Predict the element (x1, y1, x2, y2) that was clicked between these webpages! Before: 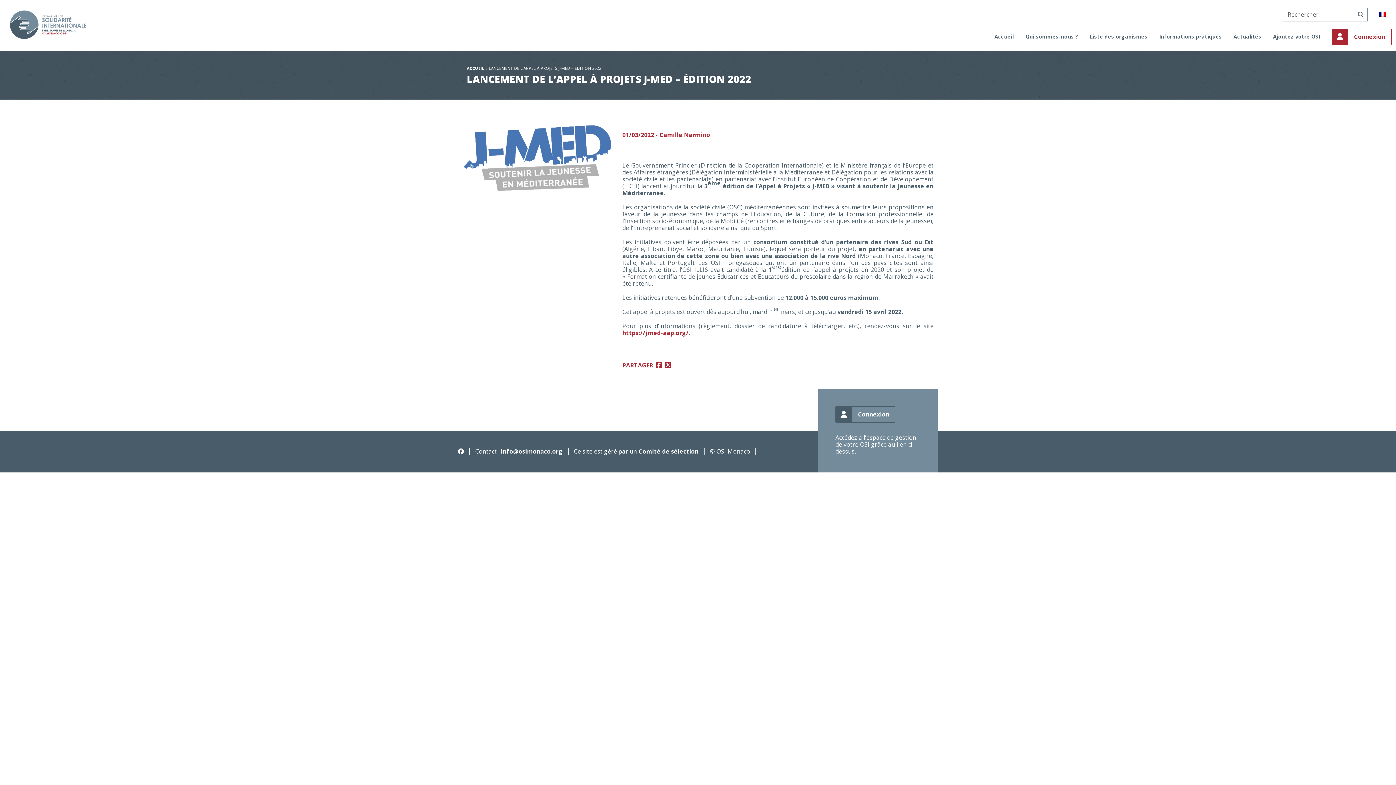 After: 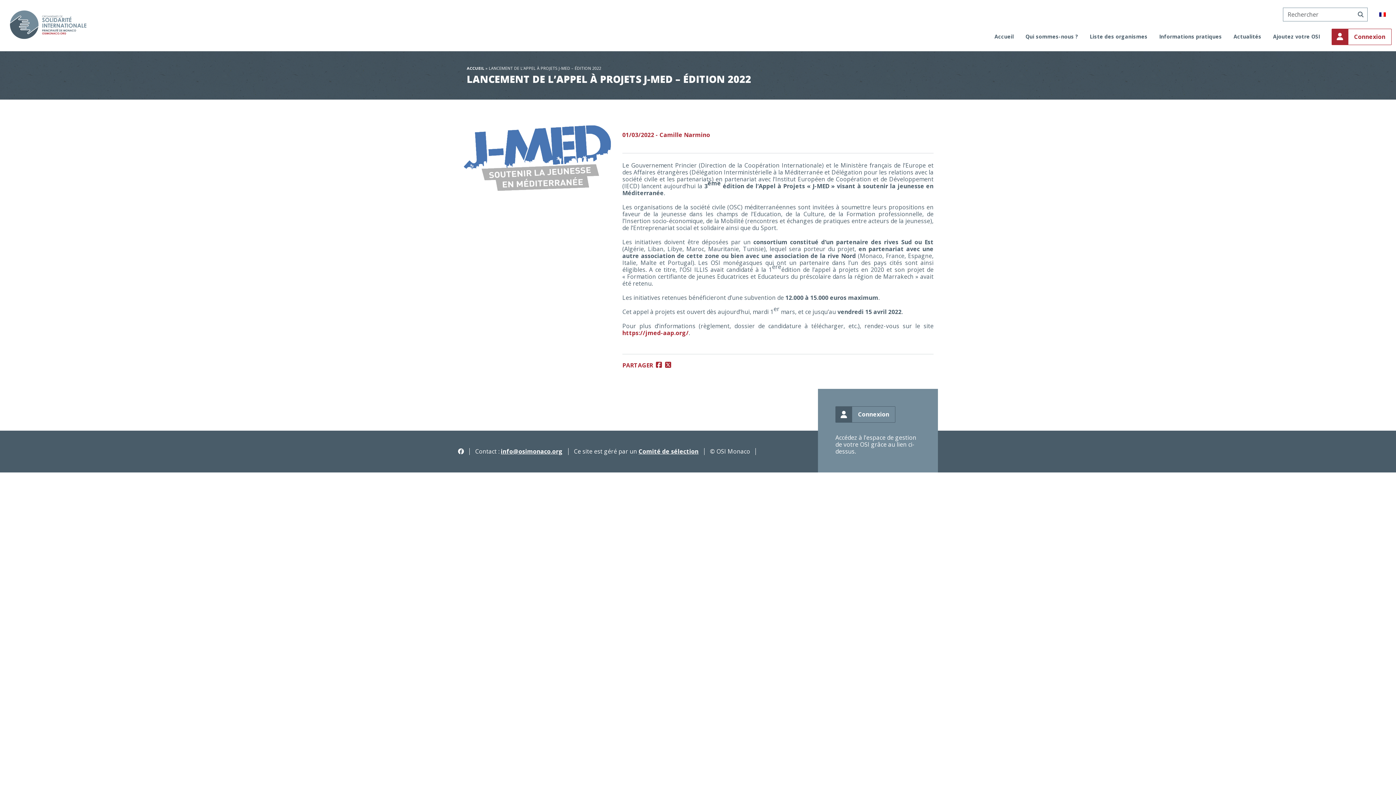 Action: bbox: (656, 361, 662, 369)